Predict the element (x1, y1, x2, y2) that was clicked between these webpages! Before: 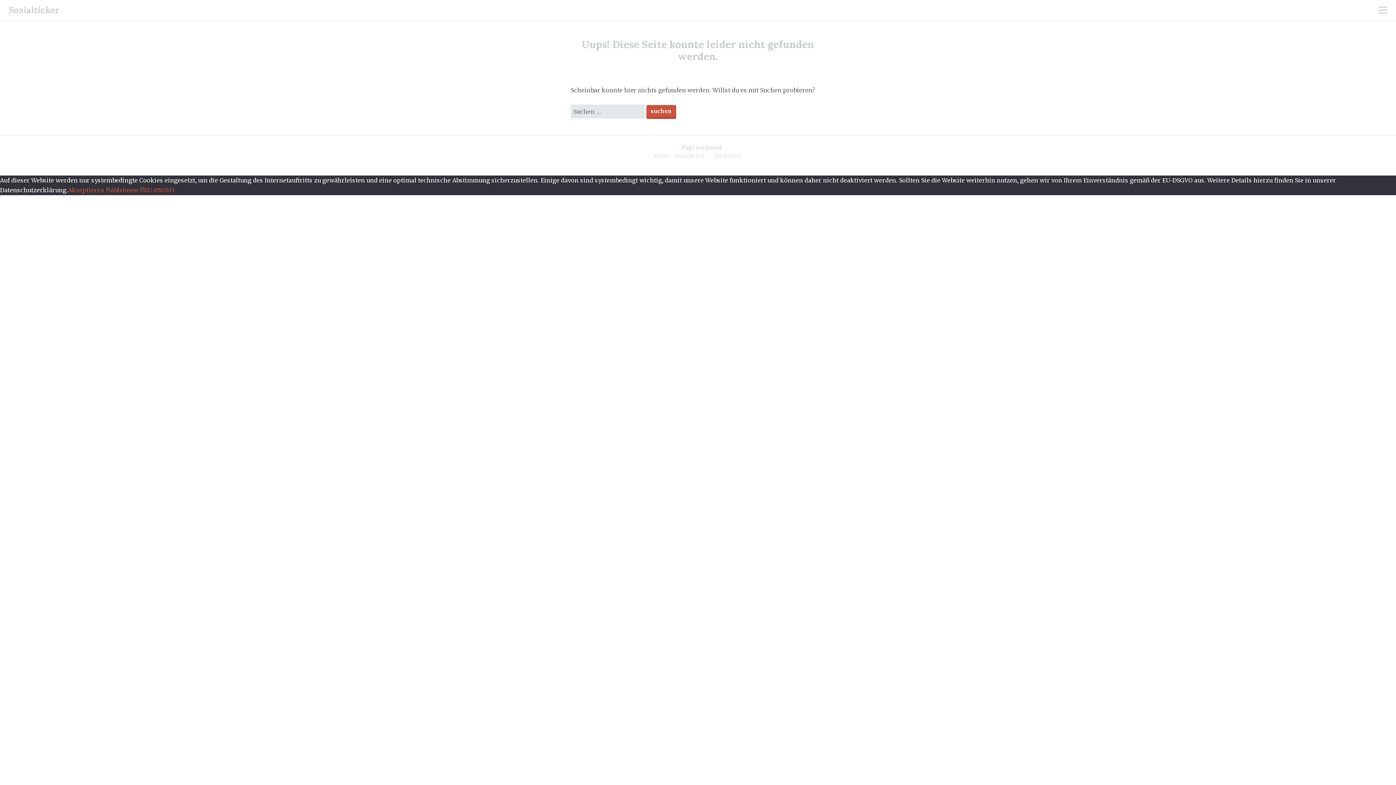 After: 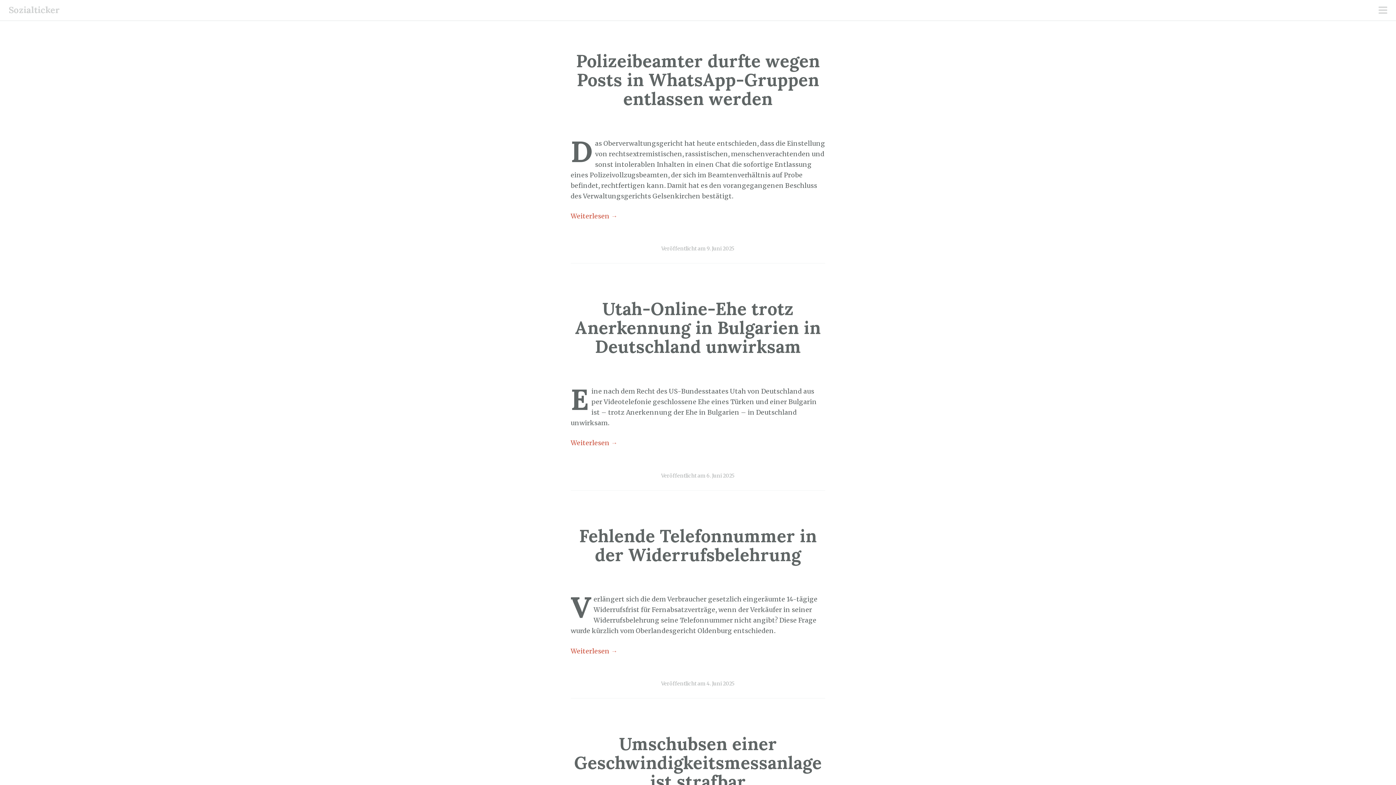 Action: label: Sozialticker bbox: (8, 4, 59, 15)